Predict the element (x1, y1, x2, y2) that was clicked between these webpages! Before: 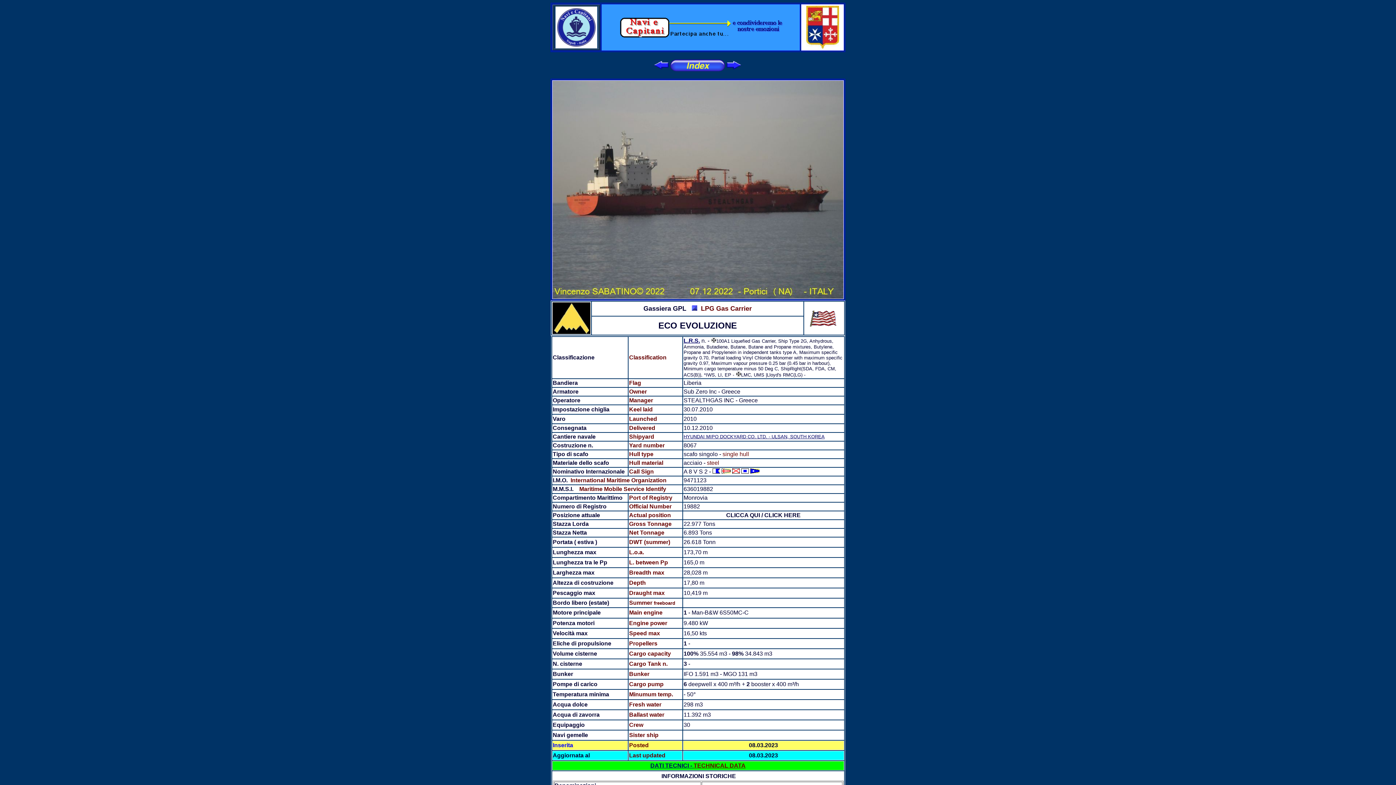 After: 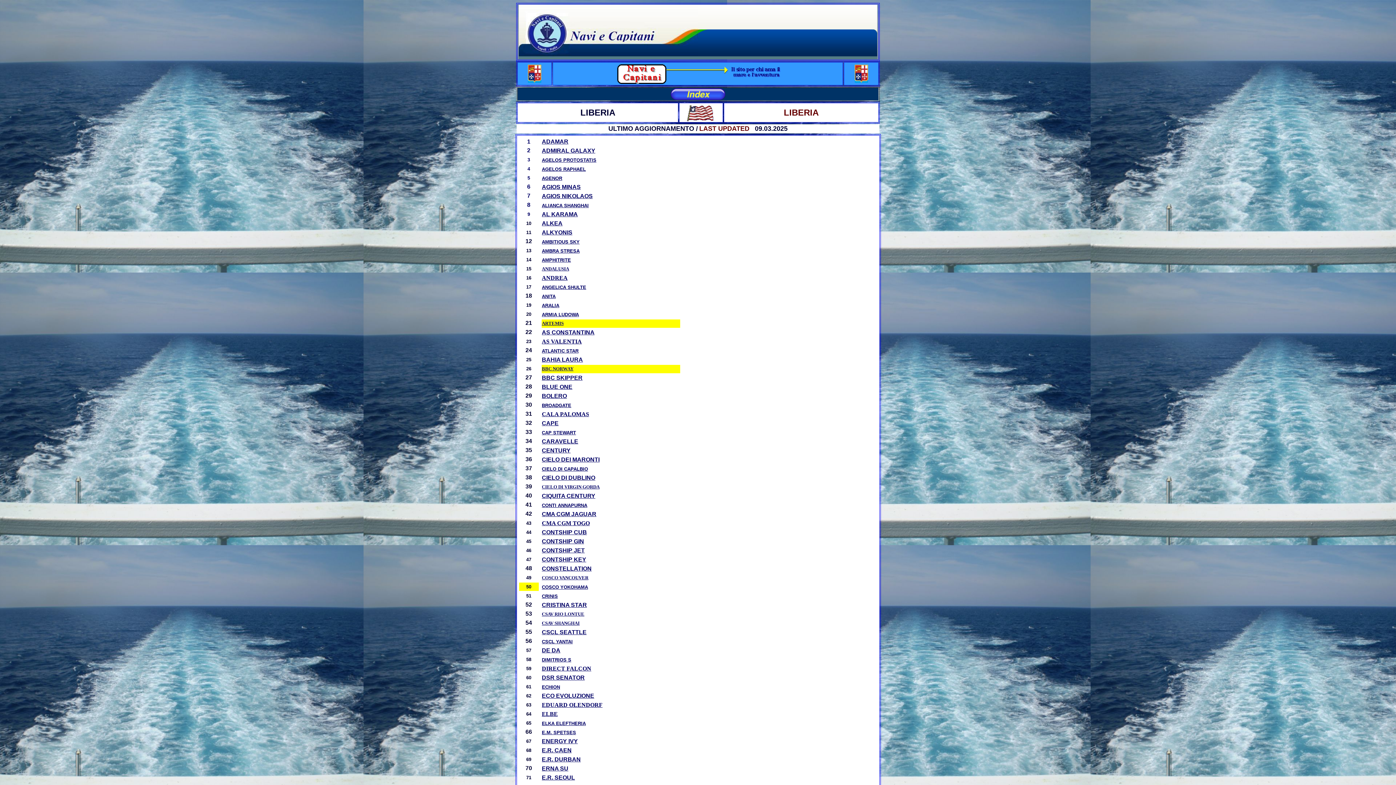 Action: bbox: (809, 322, 838, 328)